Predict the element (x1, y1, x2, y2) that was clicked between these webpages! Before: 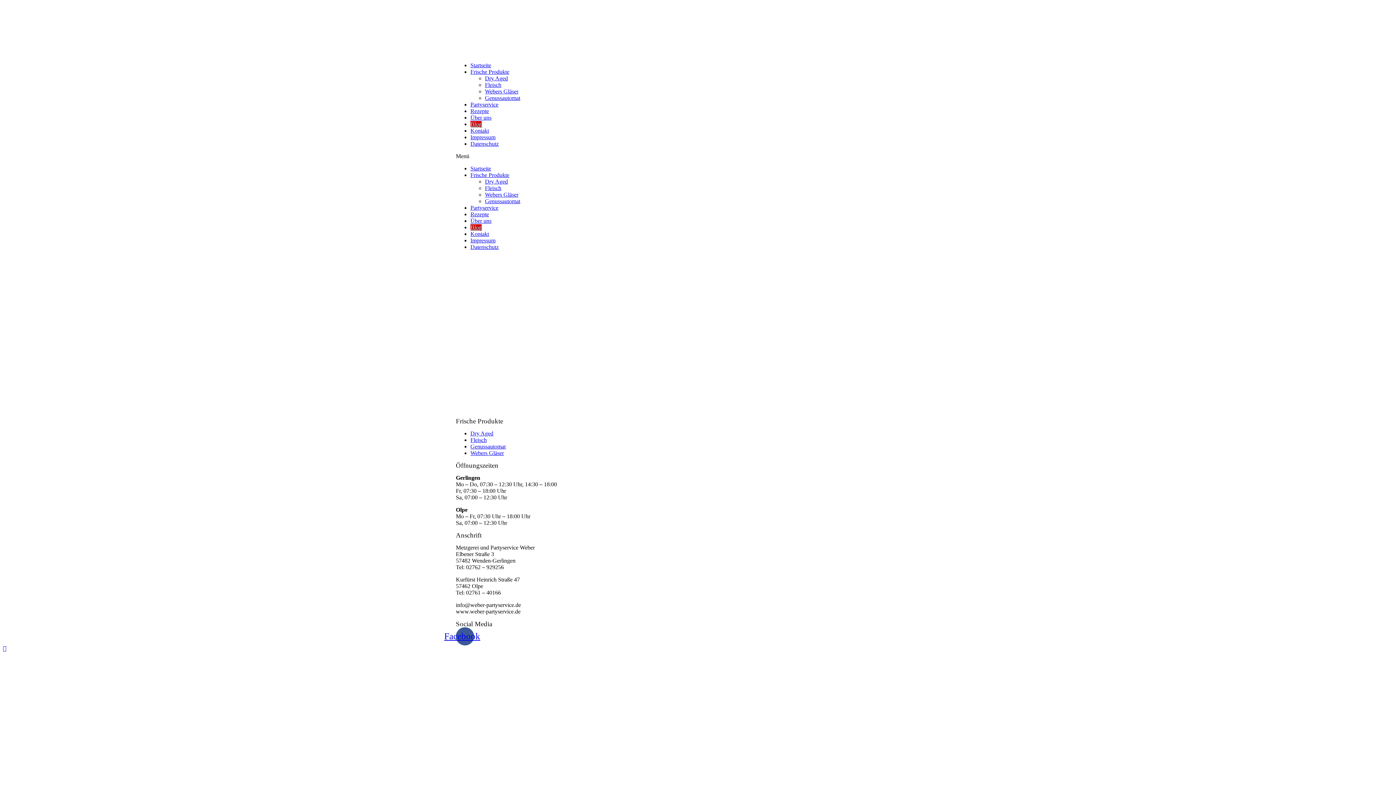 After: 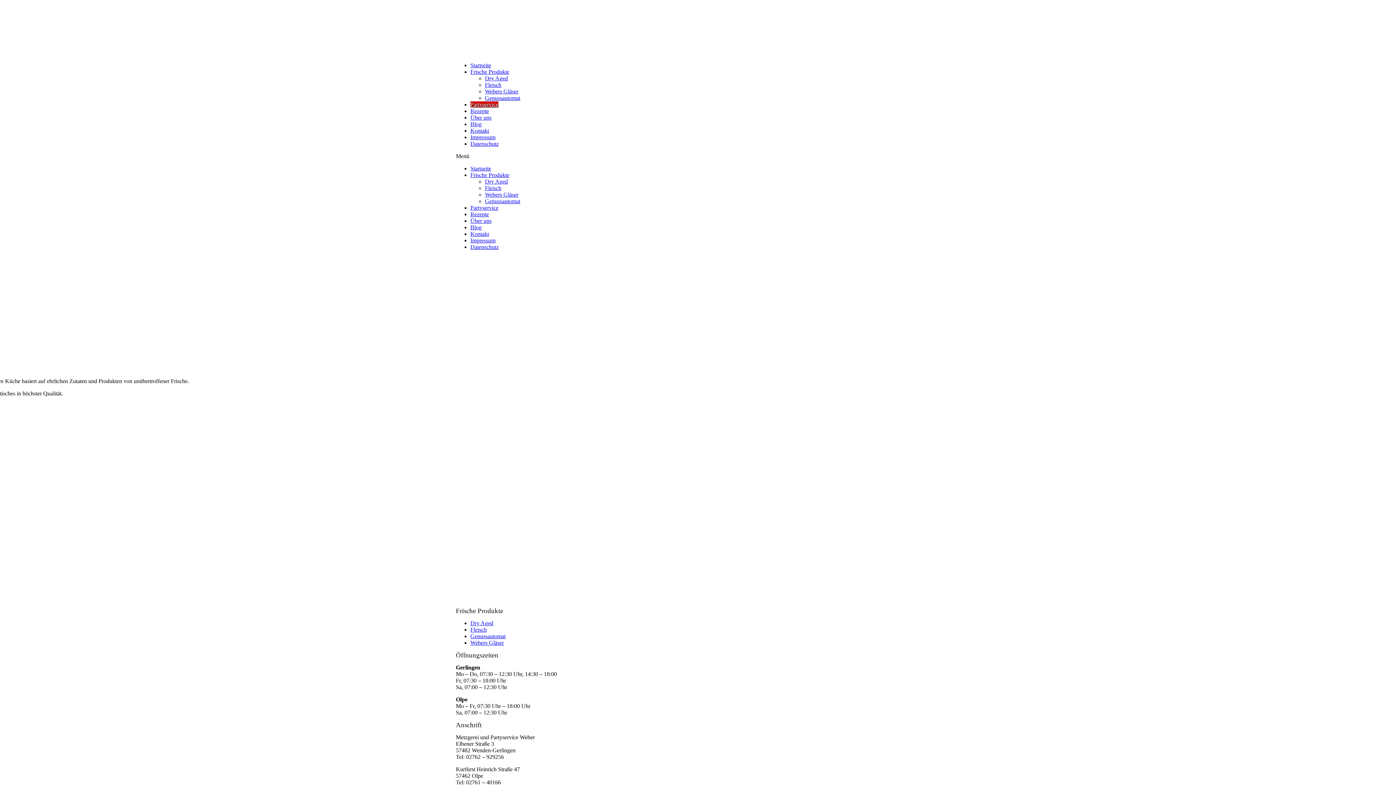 Action: bbox: (470, 204, 498, 210) label: Partyservice